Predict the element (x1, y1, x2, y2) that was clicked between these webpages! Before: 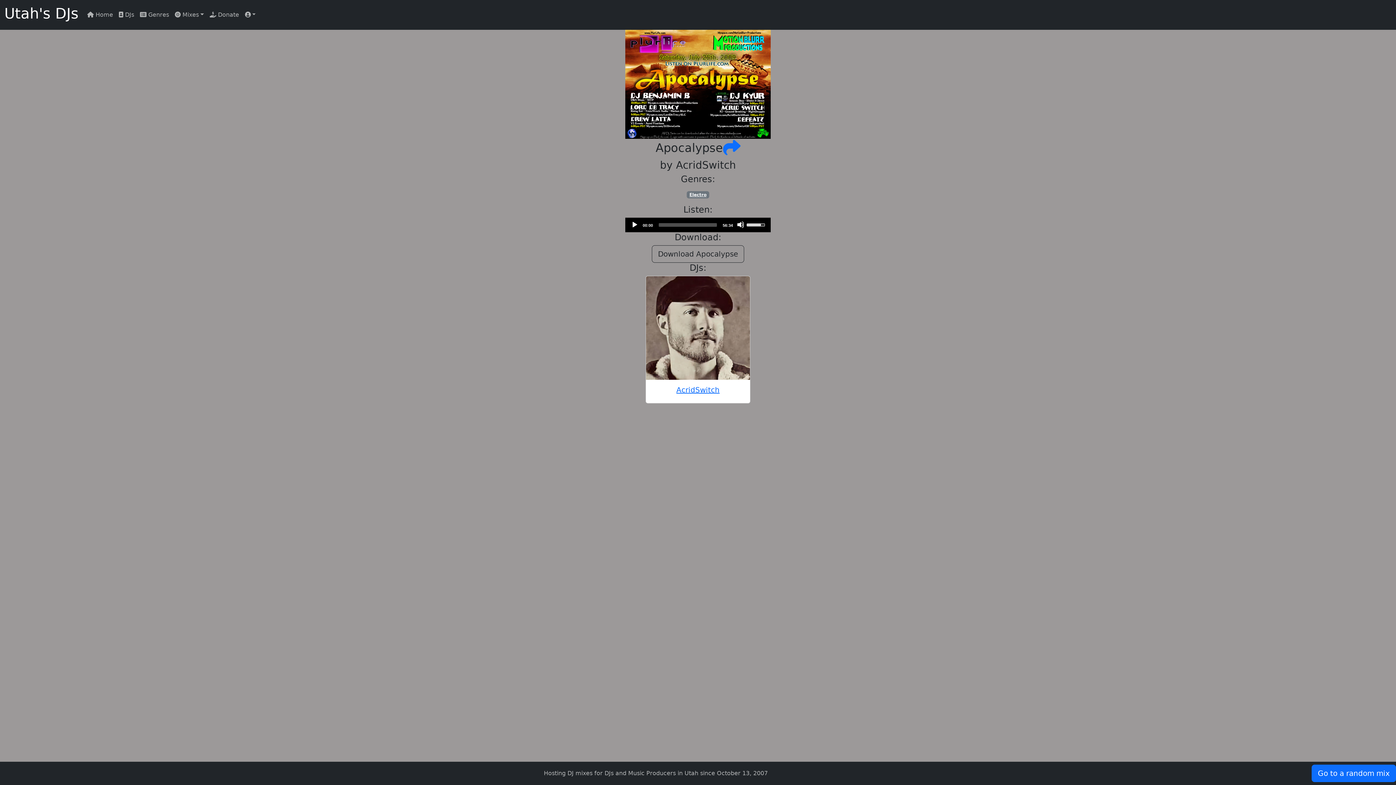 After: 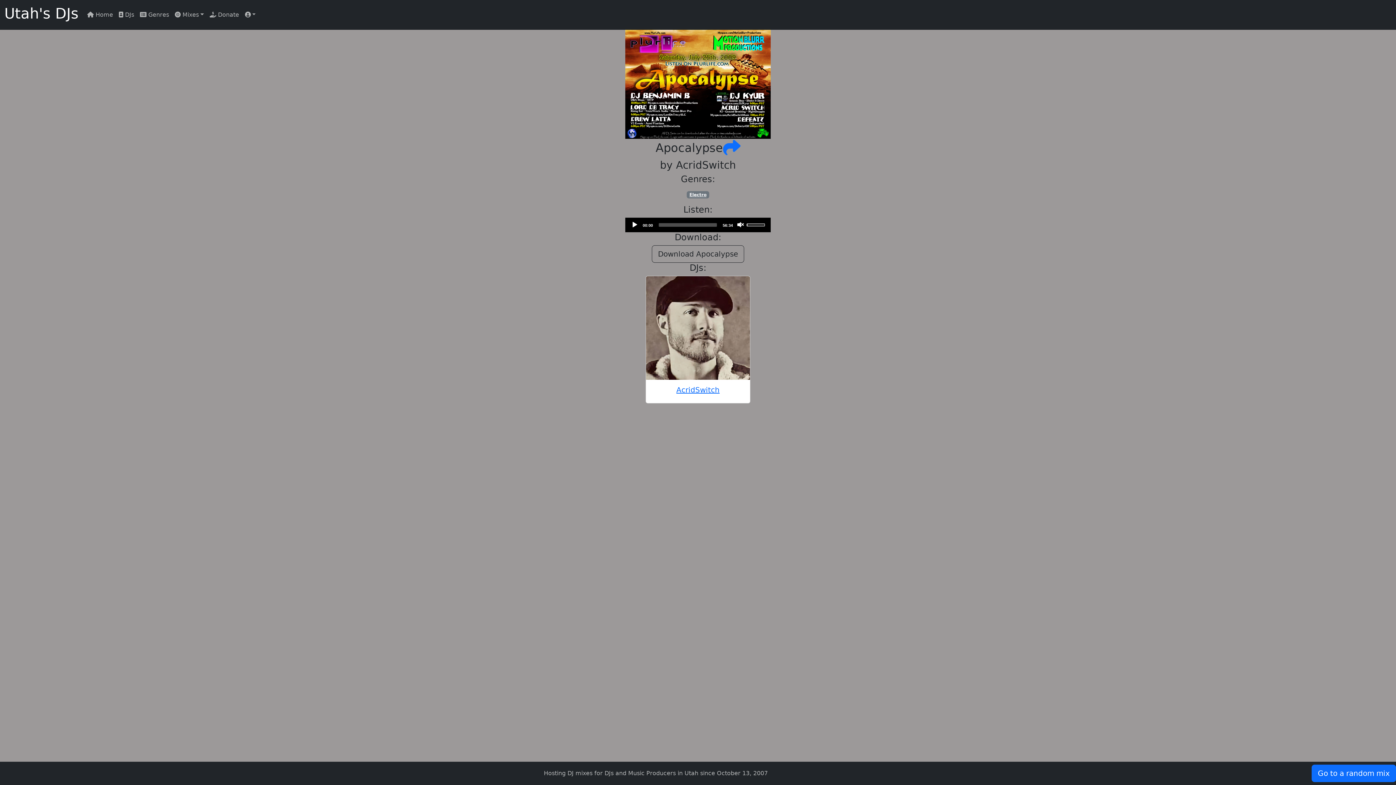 Action: label: Mute bbox: (737, 221, 744, 228)